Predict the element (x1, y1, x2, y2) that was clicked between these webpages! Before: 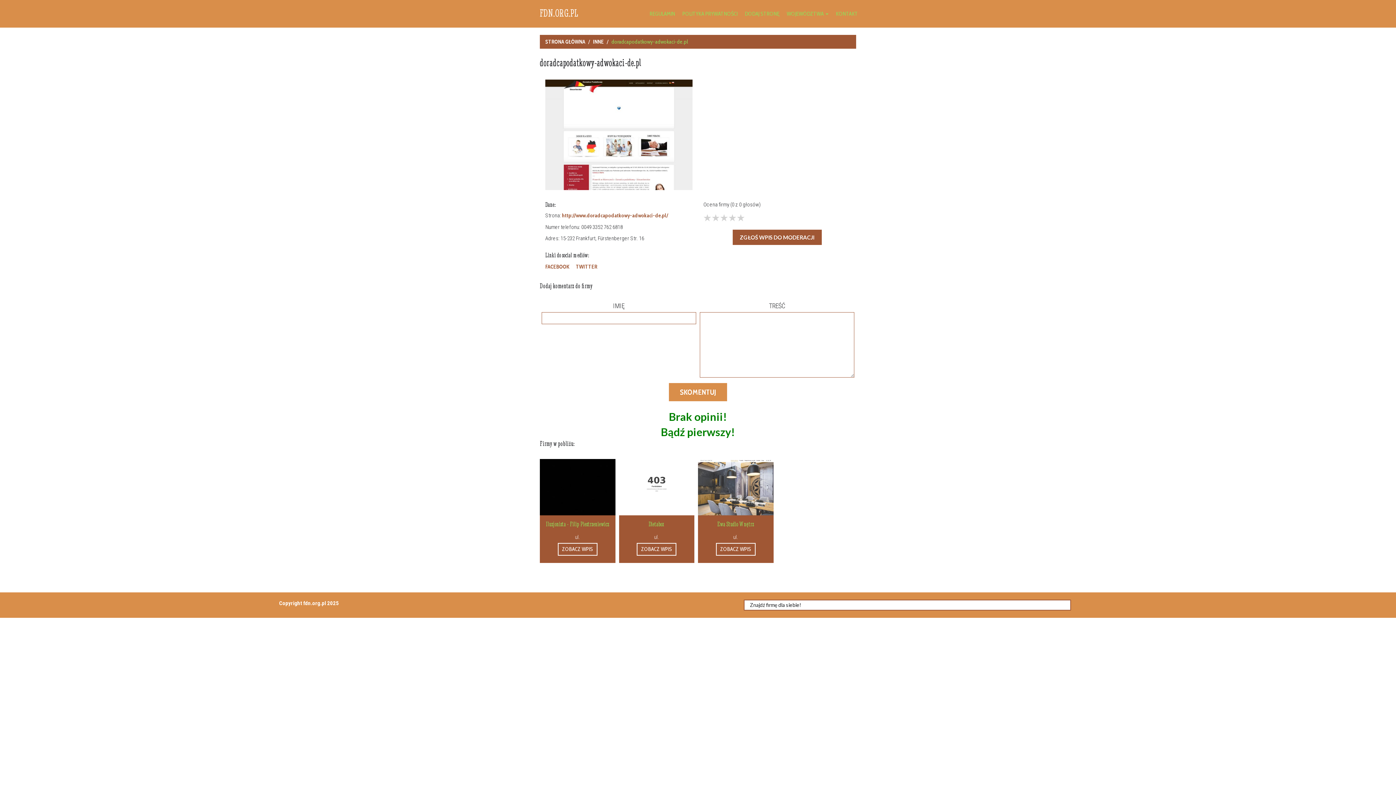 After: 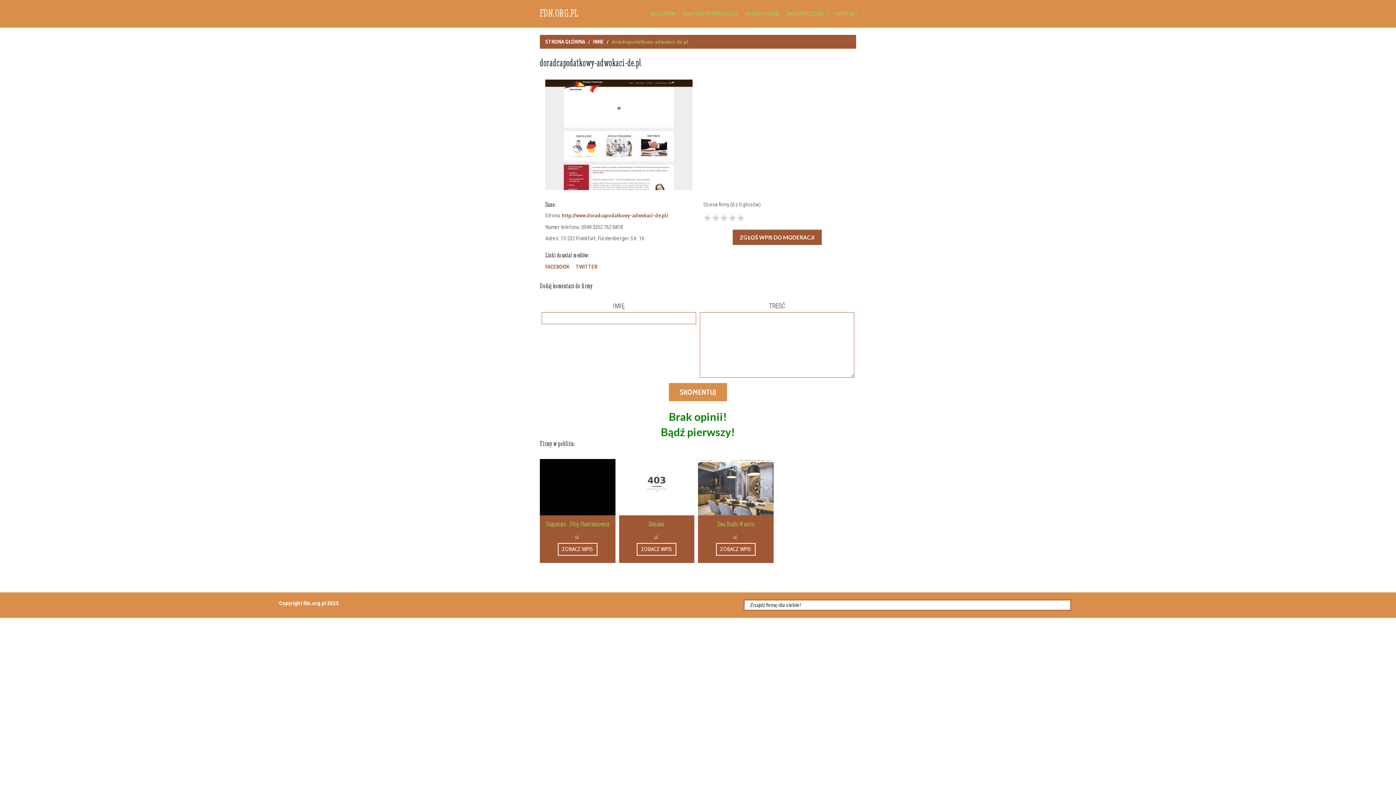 Action: bbox: (545, 263, 569, 270) label: FACEBOOK